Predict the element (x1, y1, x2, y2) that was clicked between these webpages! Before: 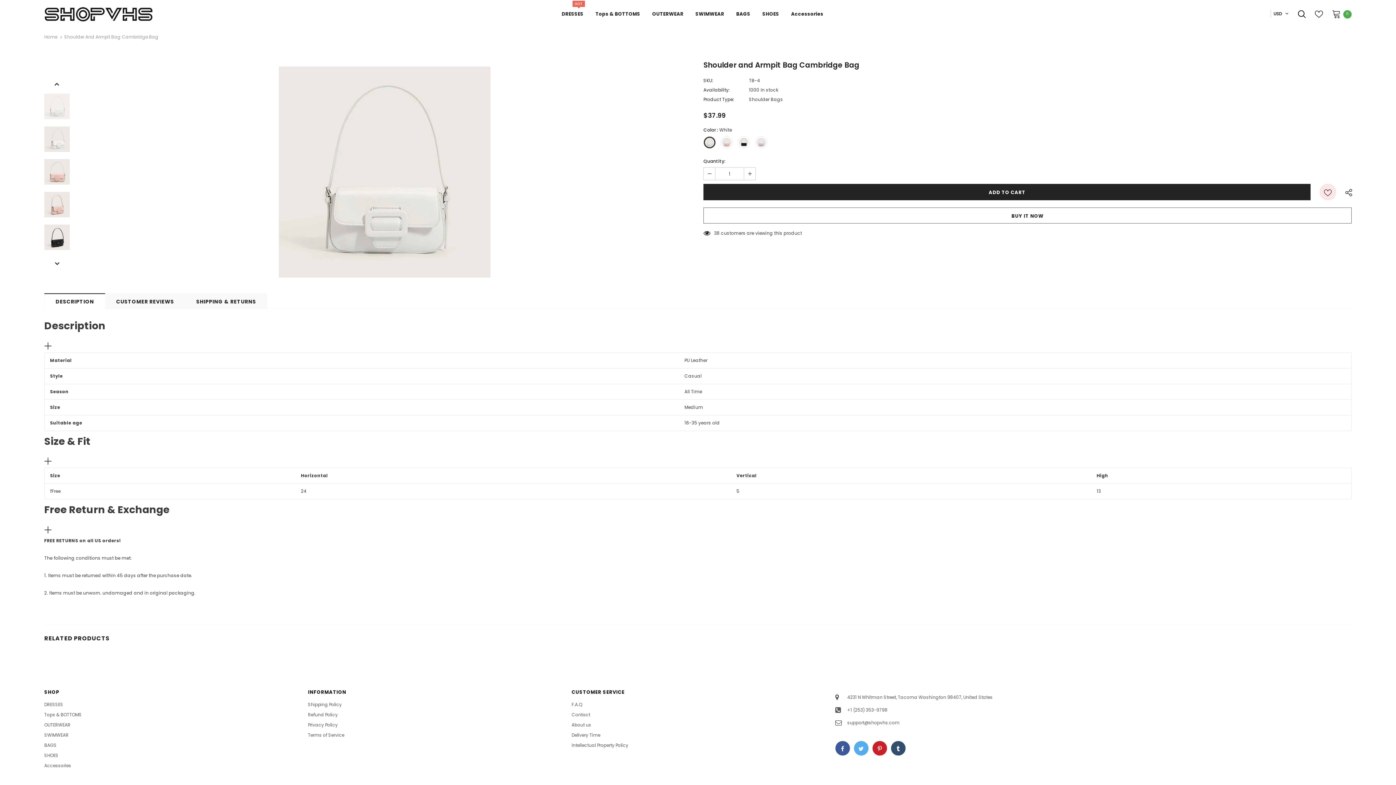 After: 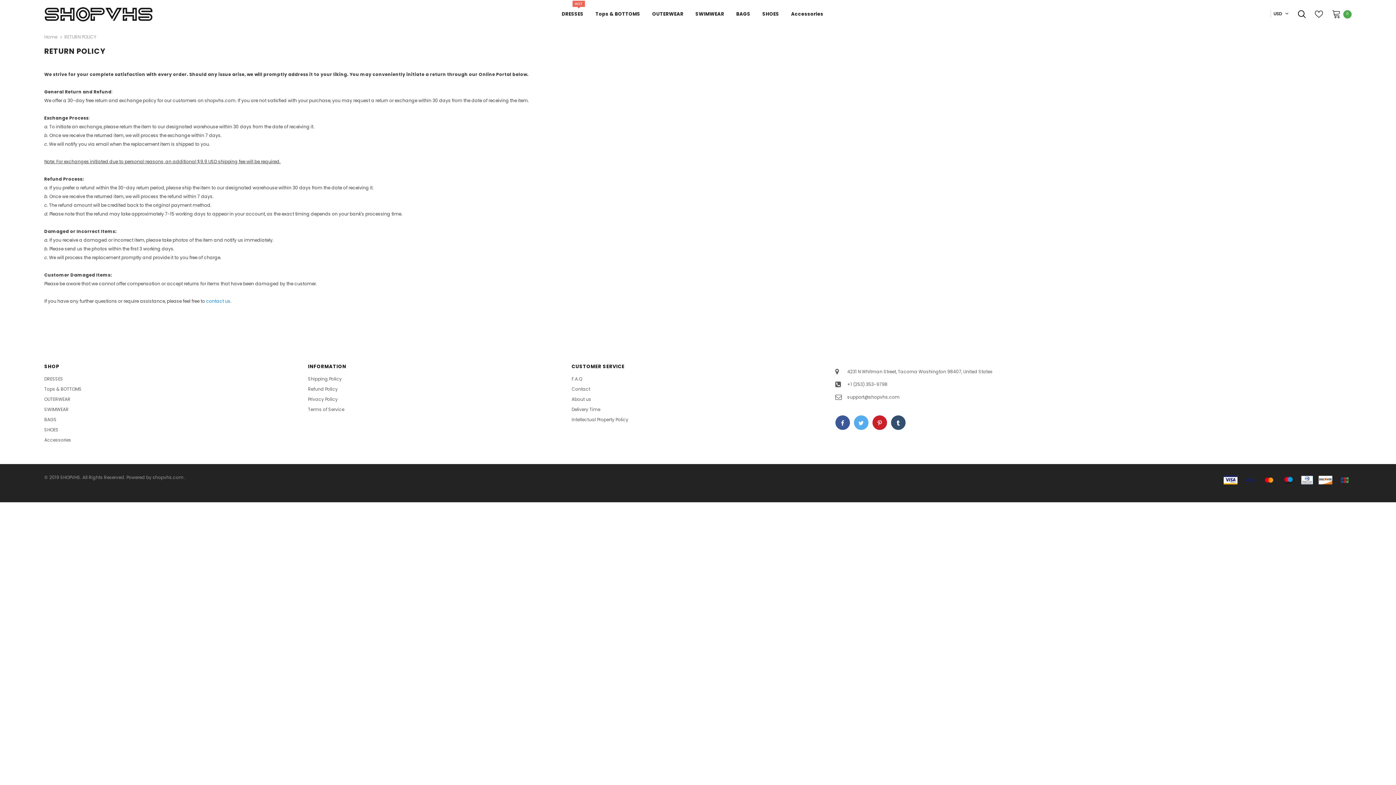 Action: label: Refund Policy bbox: (308, 710, 337, 720)